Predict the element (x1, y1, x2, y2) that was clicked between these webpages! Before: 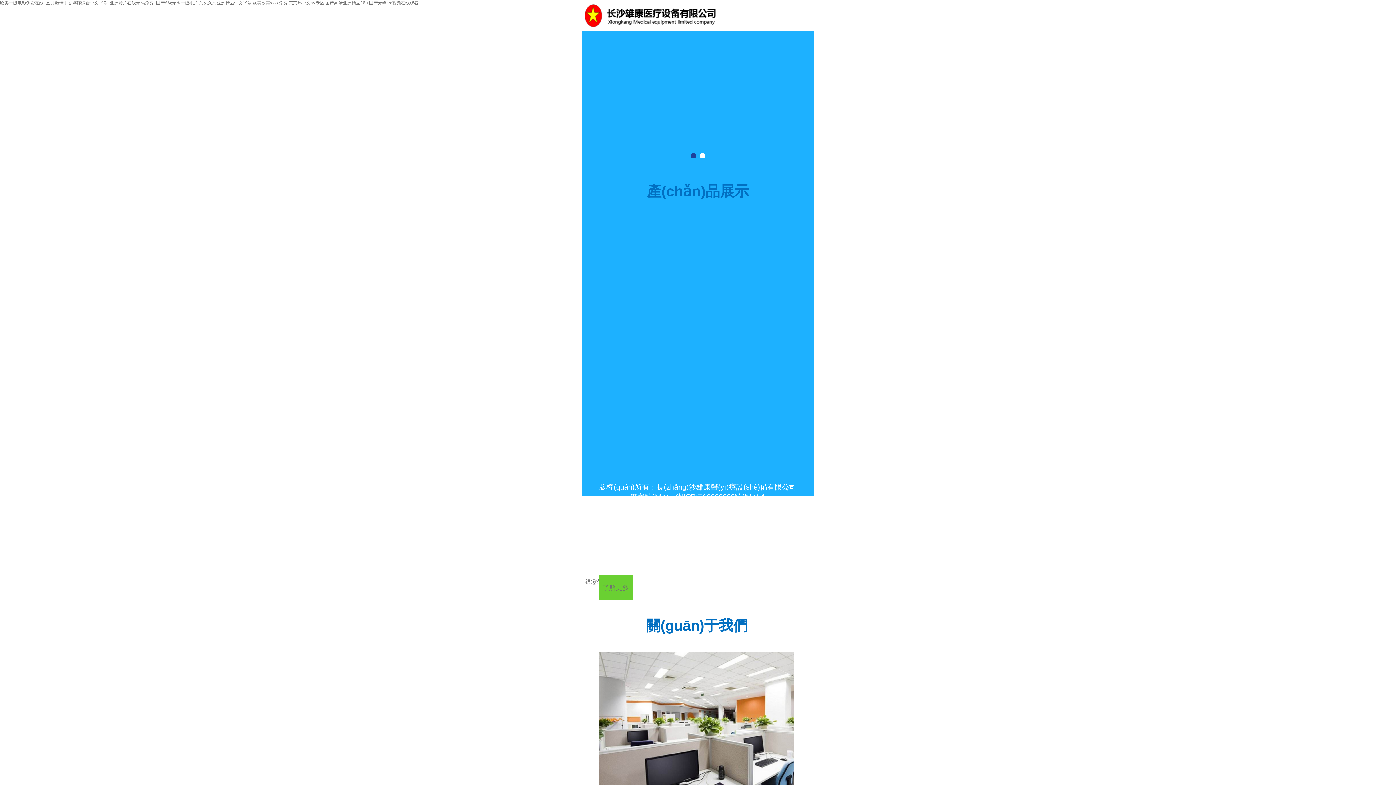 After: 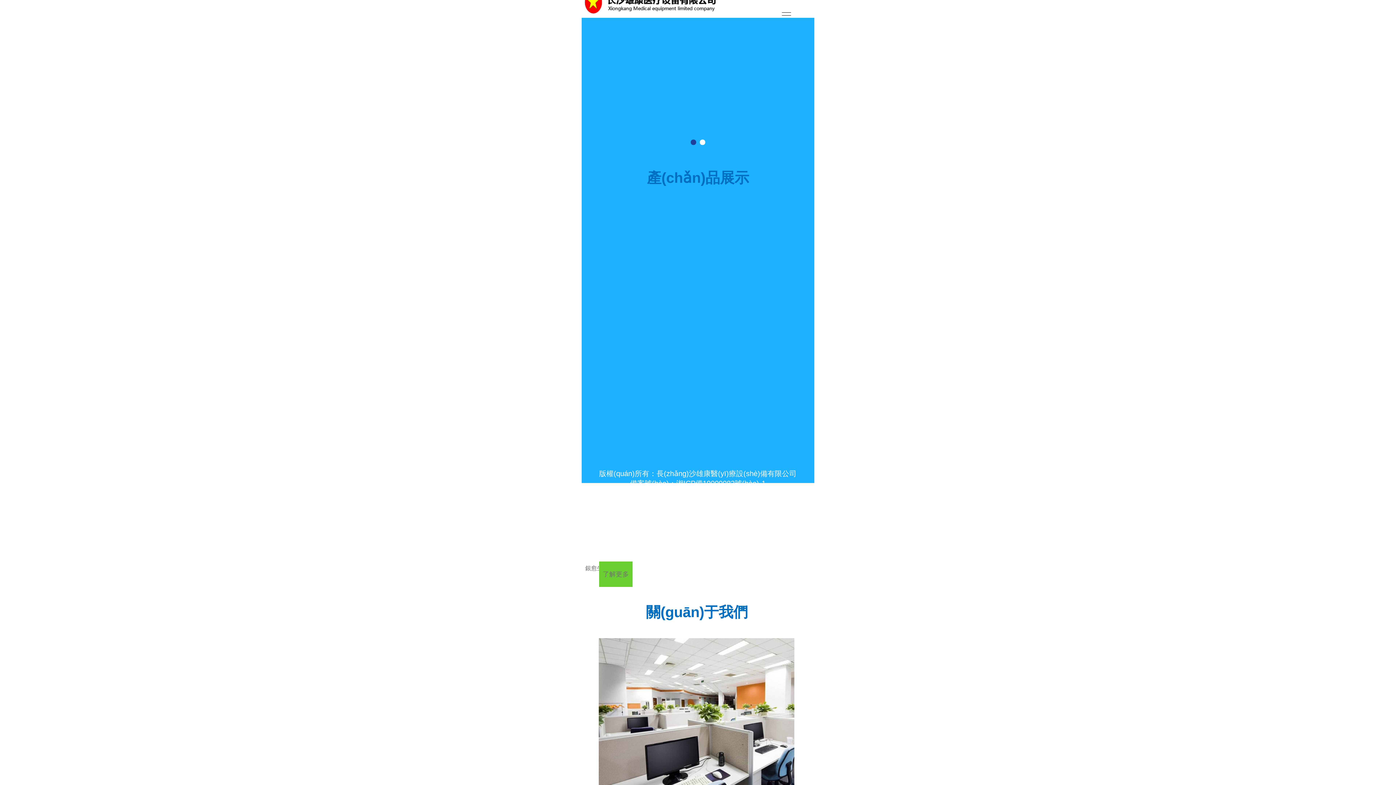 Action: bbox: (598, 652, 794, 657)